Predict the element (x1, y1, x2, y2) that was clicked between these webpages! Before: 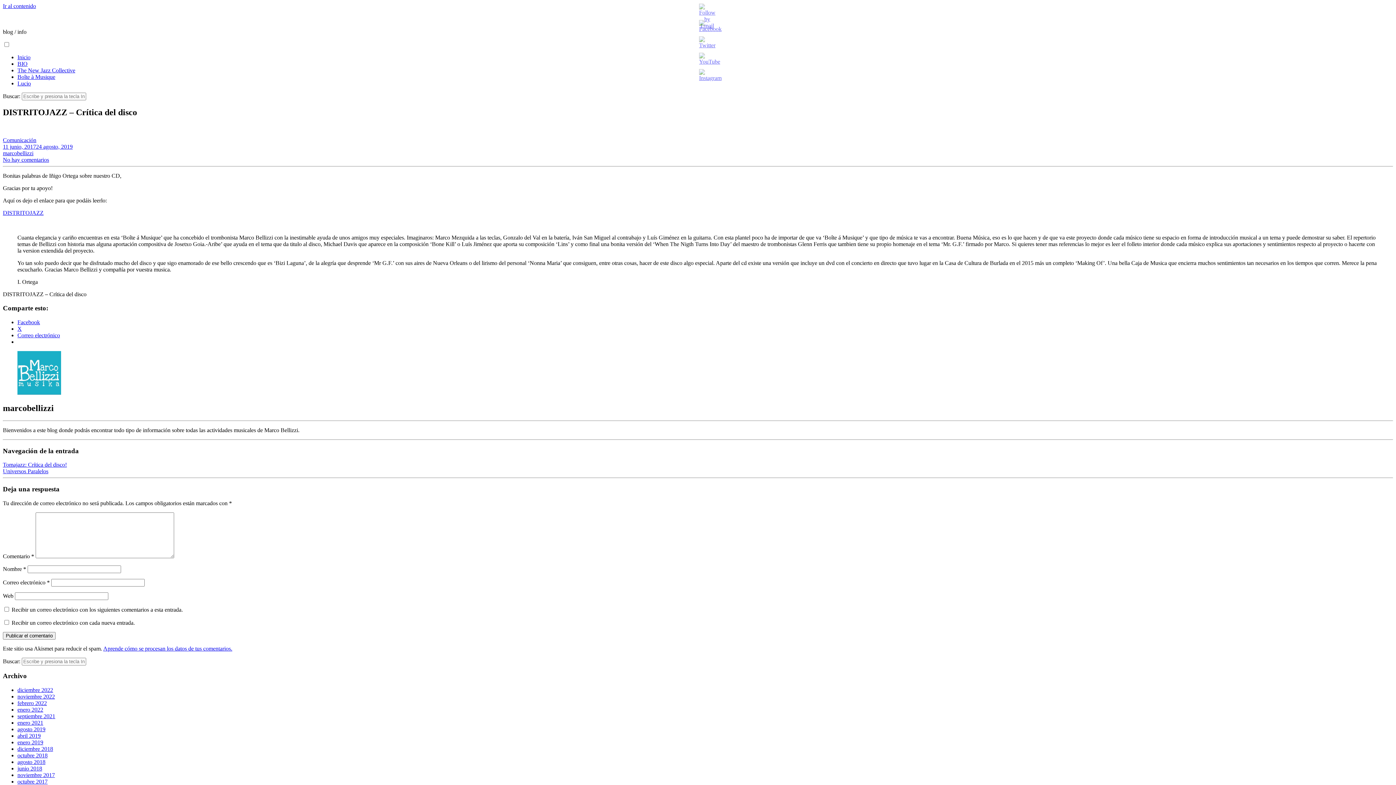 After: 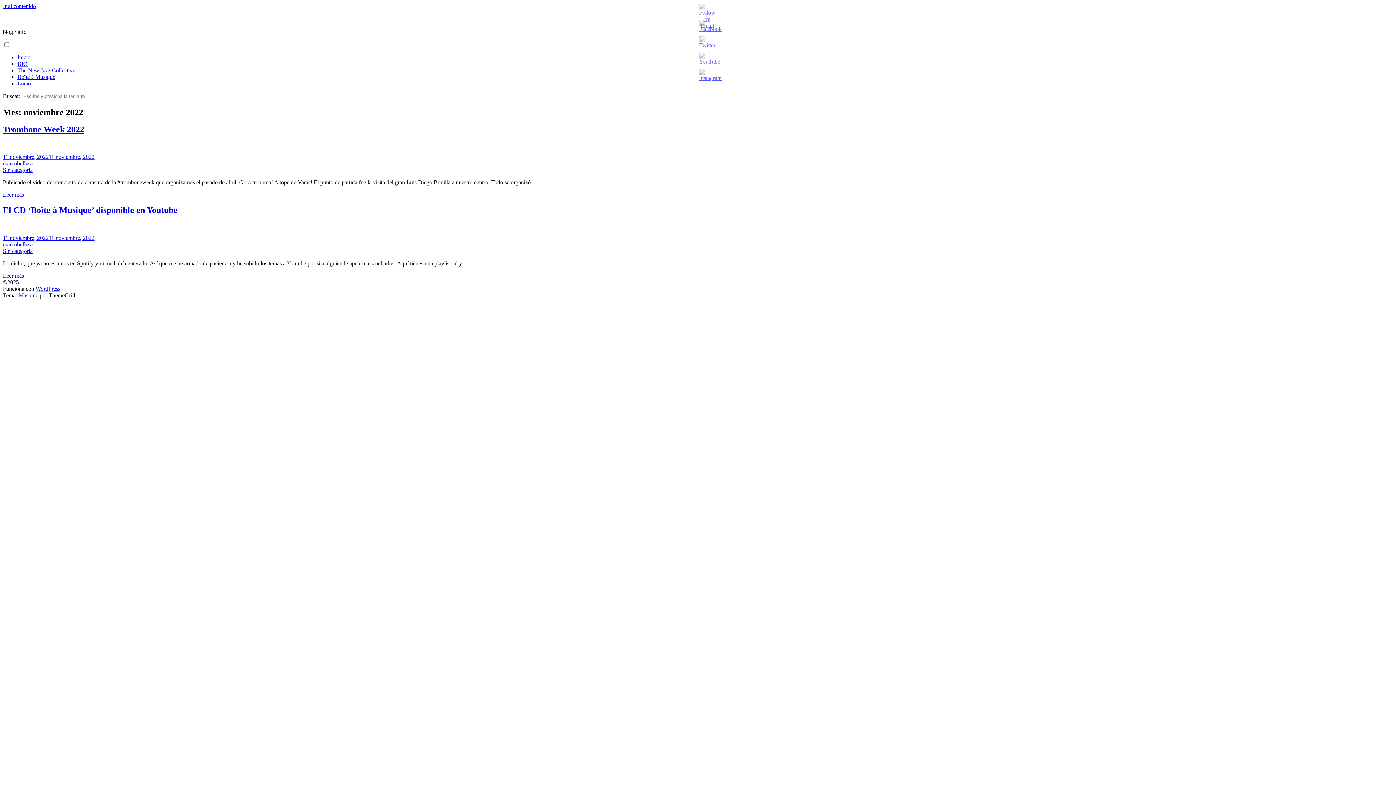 Action: bbox: (17, 693, 54, 700) label: noviembre 2022